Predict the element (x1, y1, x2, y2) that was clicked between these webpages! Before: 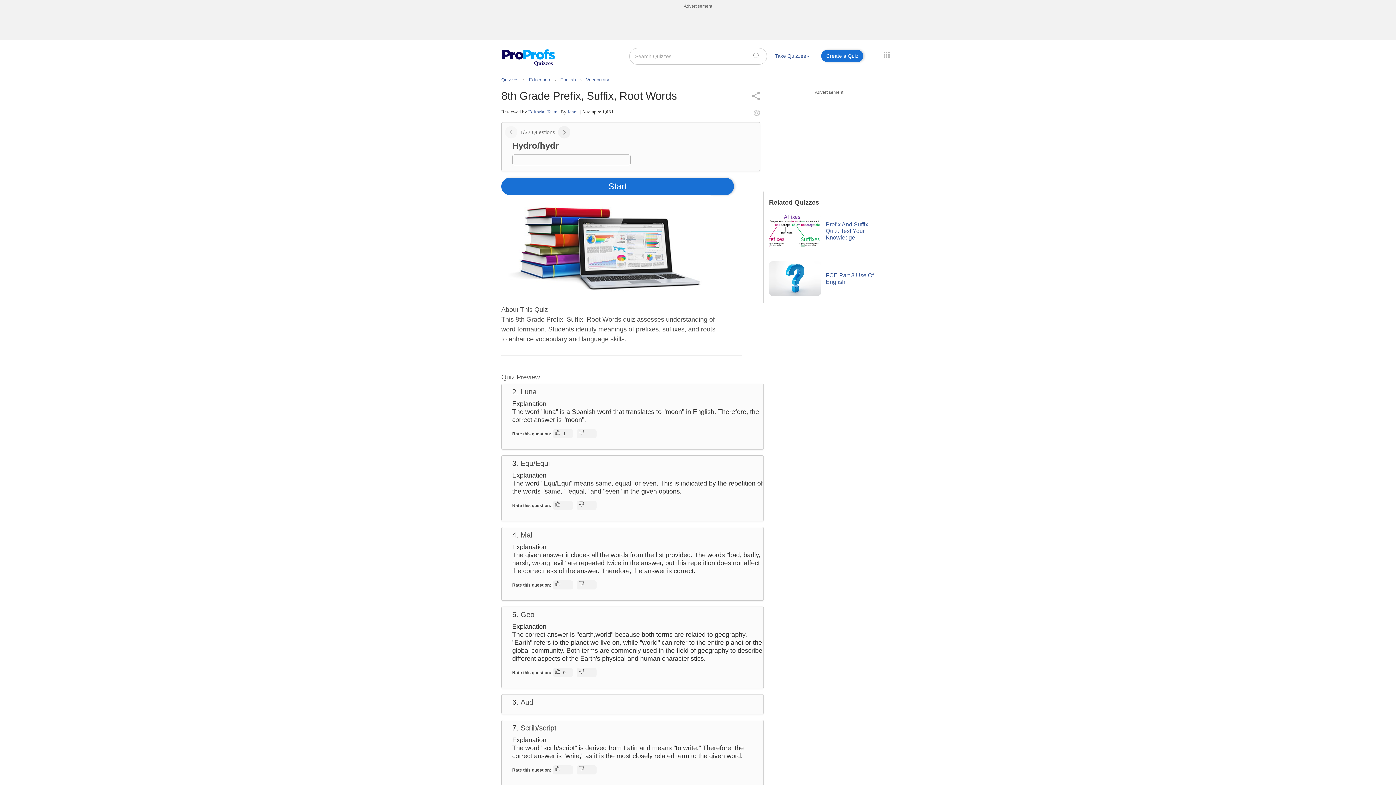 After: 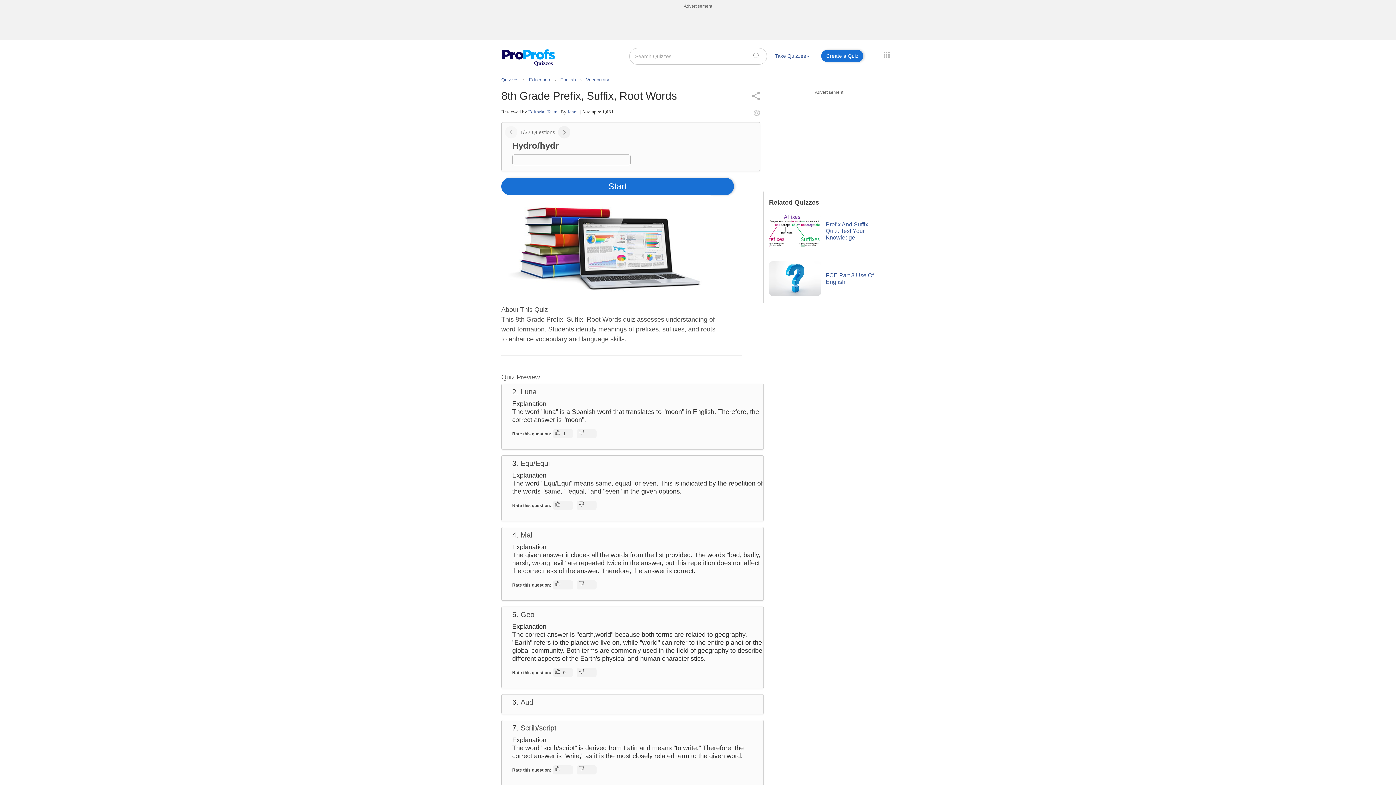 Action: bbox: (753, 52, 760, 58)